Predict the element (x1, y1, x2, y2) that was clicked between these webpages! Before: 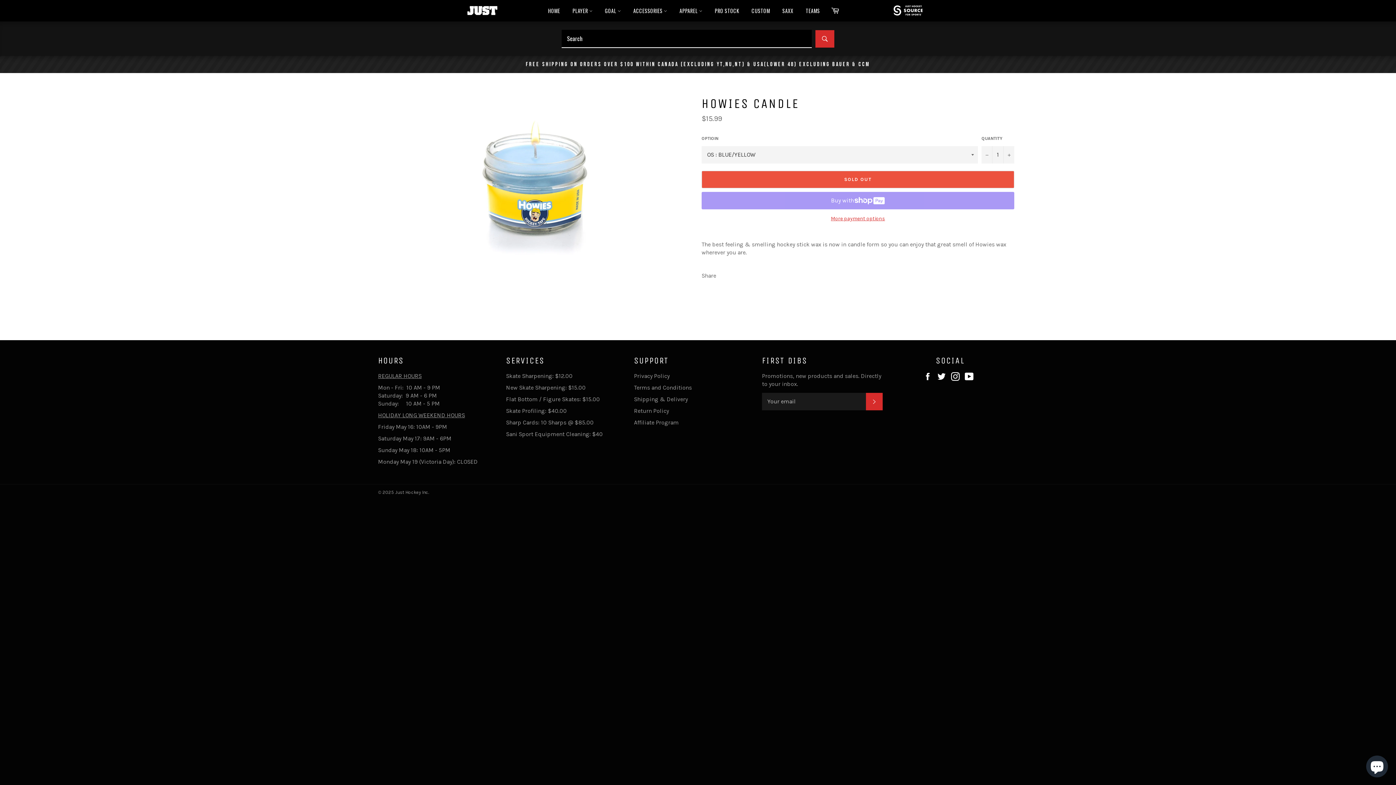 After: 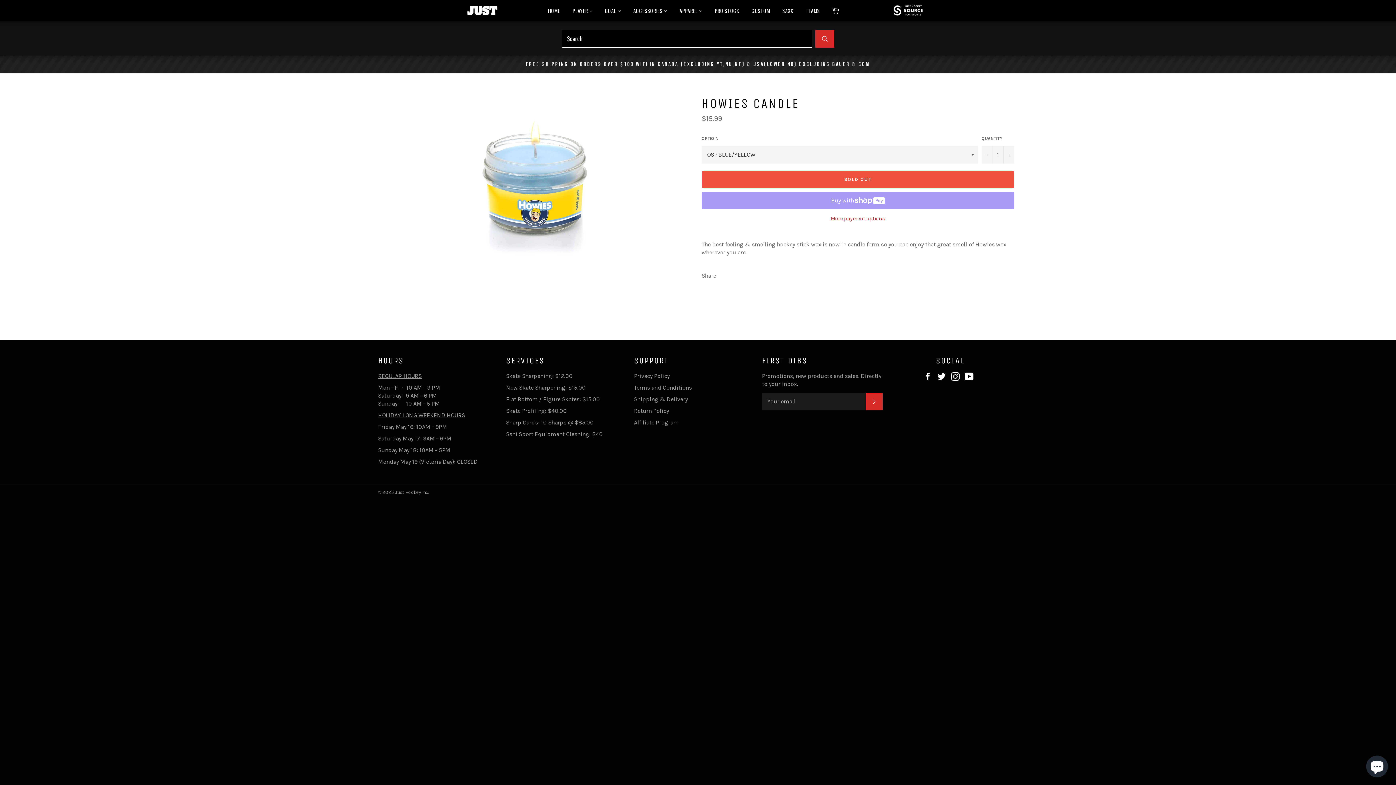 Action: bbox: (995, 271, 1005, 278) label:  
Share on Facebook